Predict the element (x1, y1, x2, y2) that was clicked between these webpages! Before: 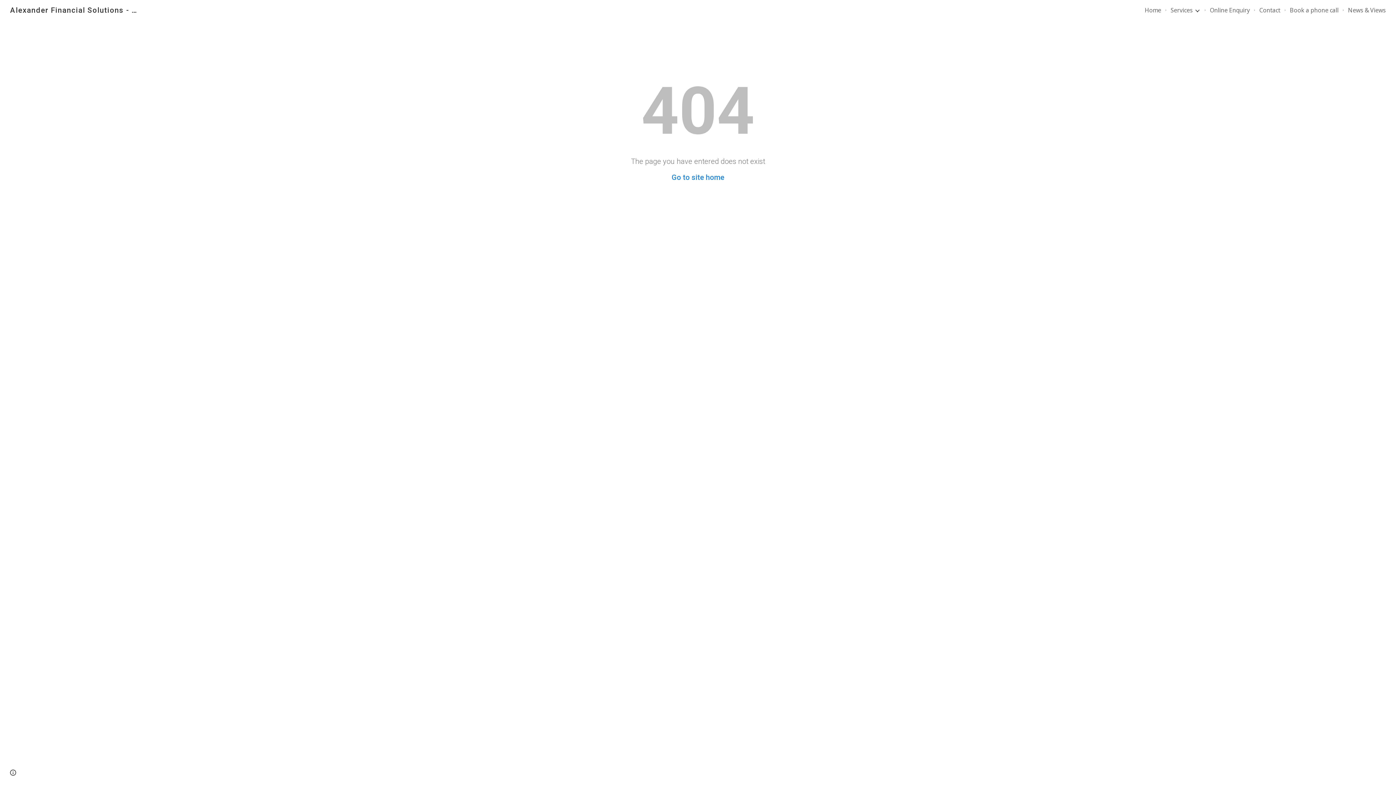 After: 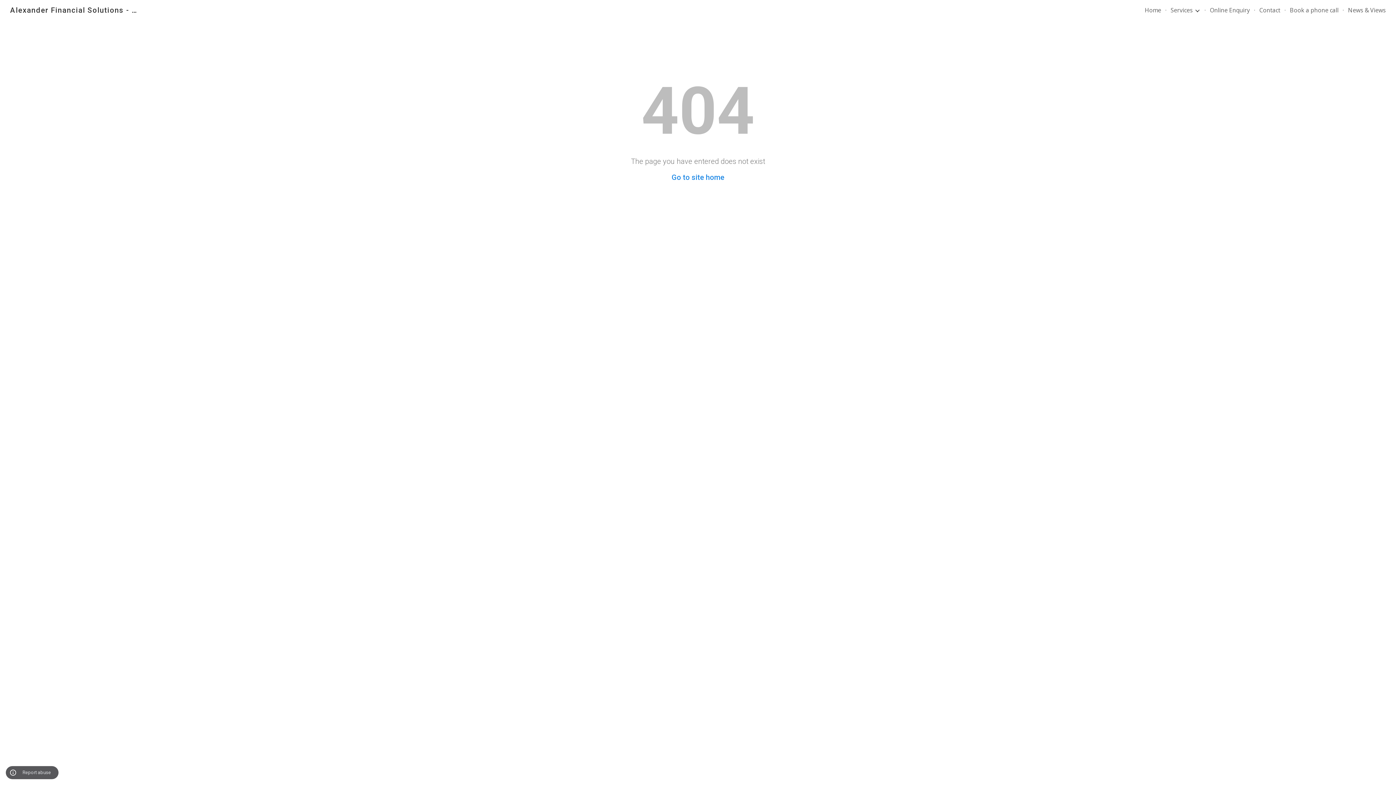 Action: bbox: (8, 768, 18, 778) label: Site actions